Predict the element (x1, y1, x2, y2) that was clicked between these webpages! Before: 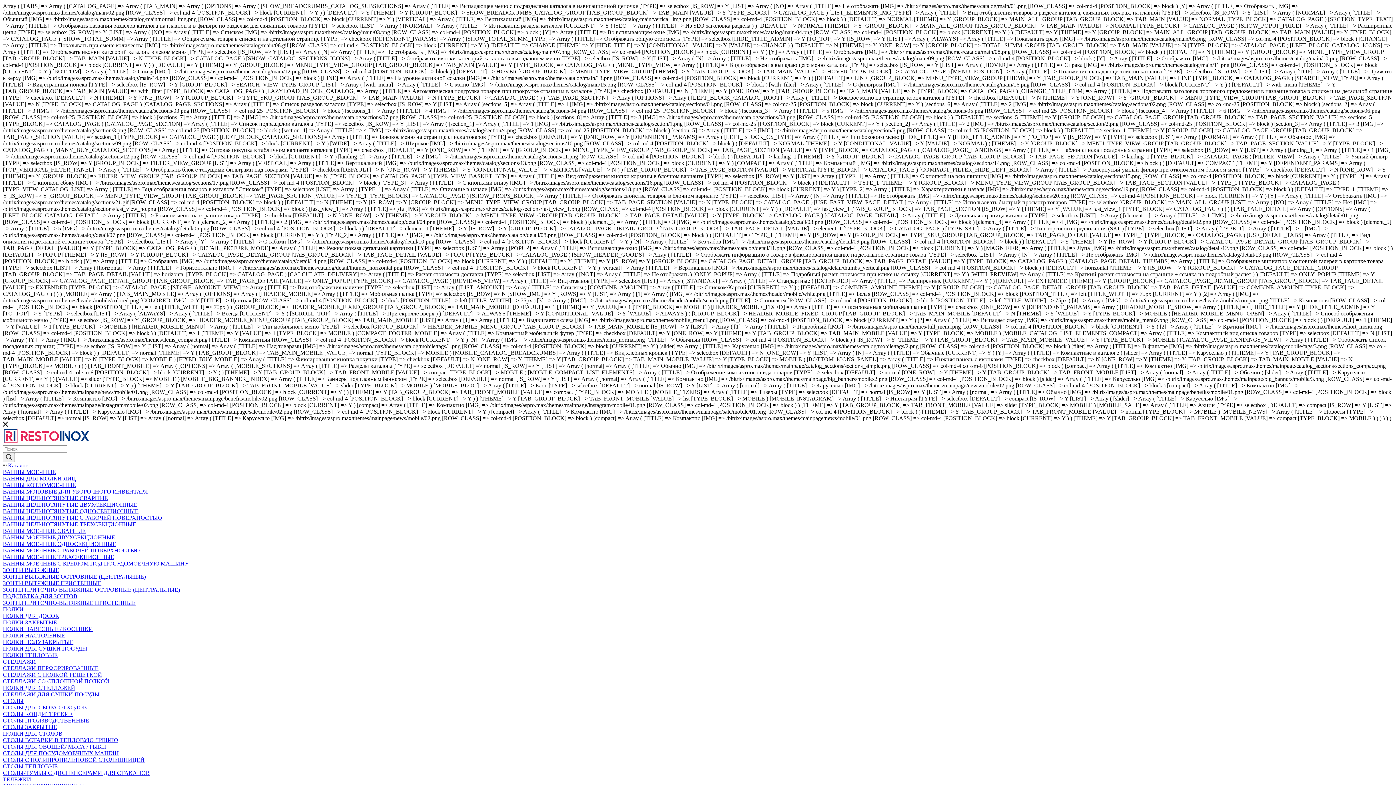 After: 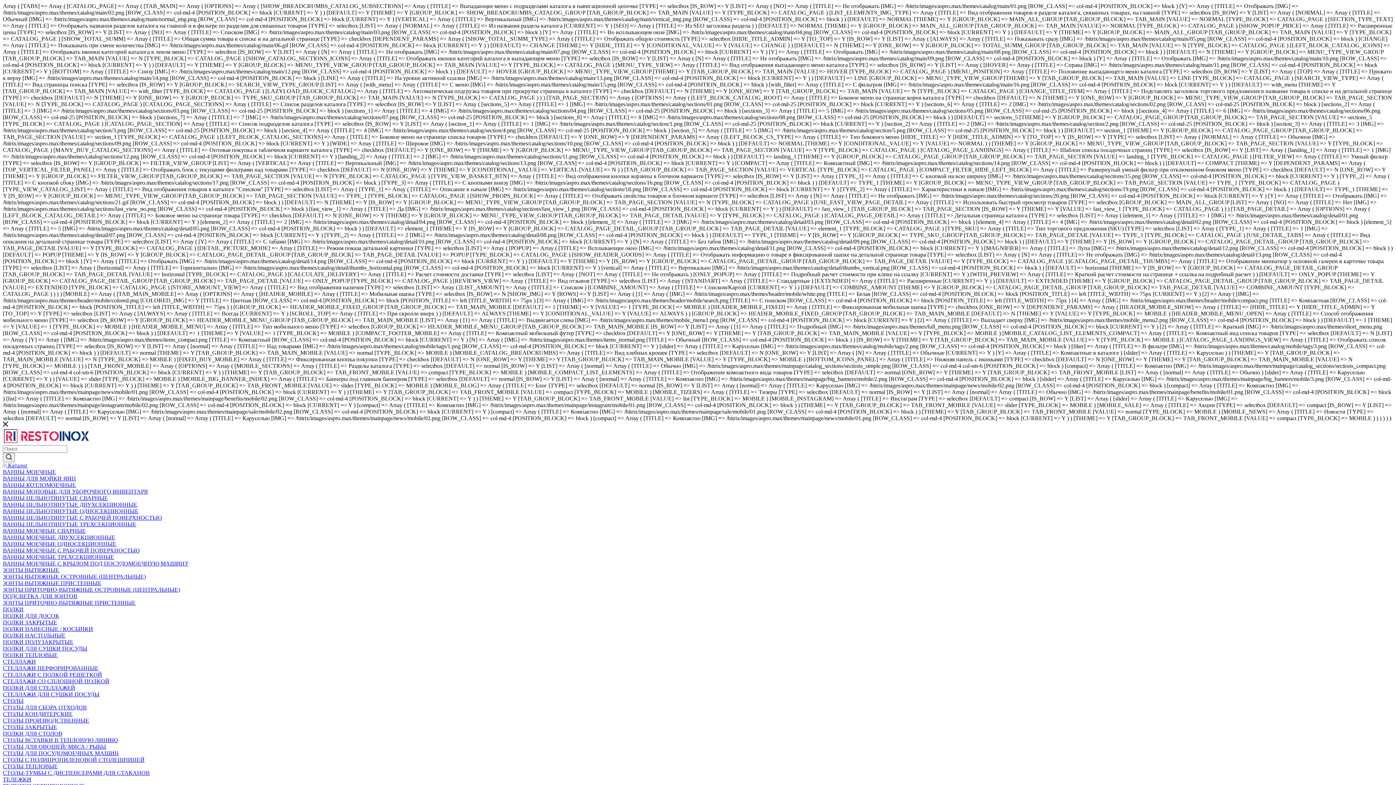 Action: label: СТОЛЫ КОНДИТЕРСКИЕ bbox: (2, 711, 72, 717)